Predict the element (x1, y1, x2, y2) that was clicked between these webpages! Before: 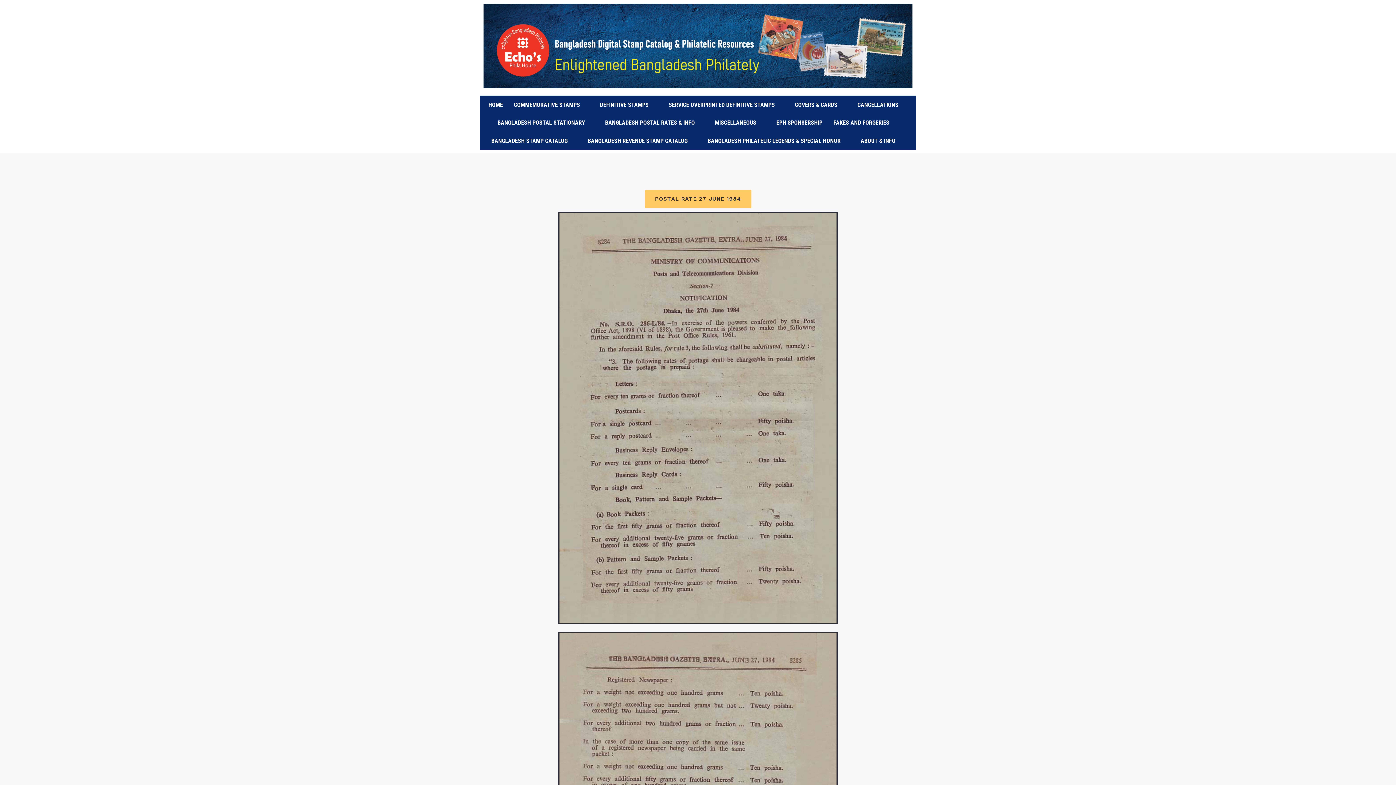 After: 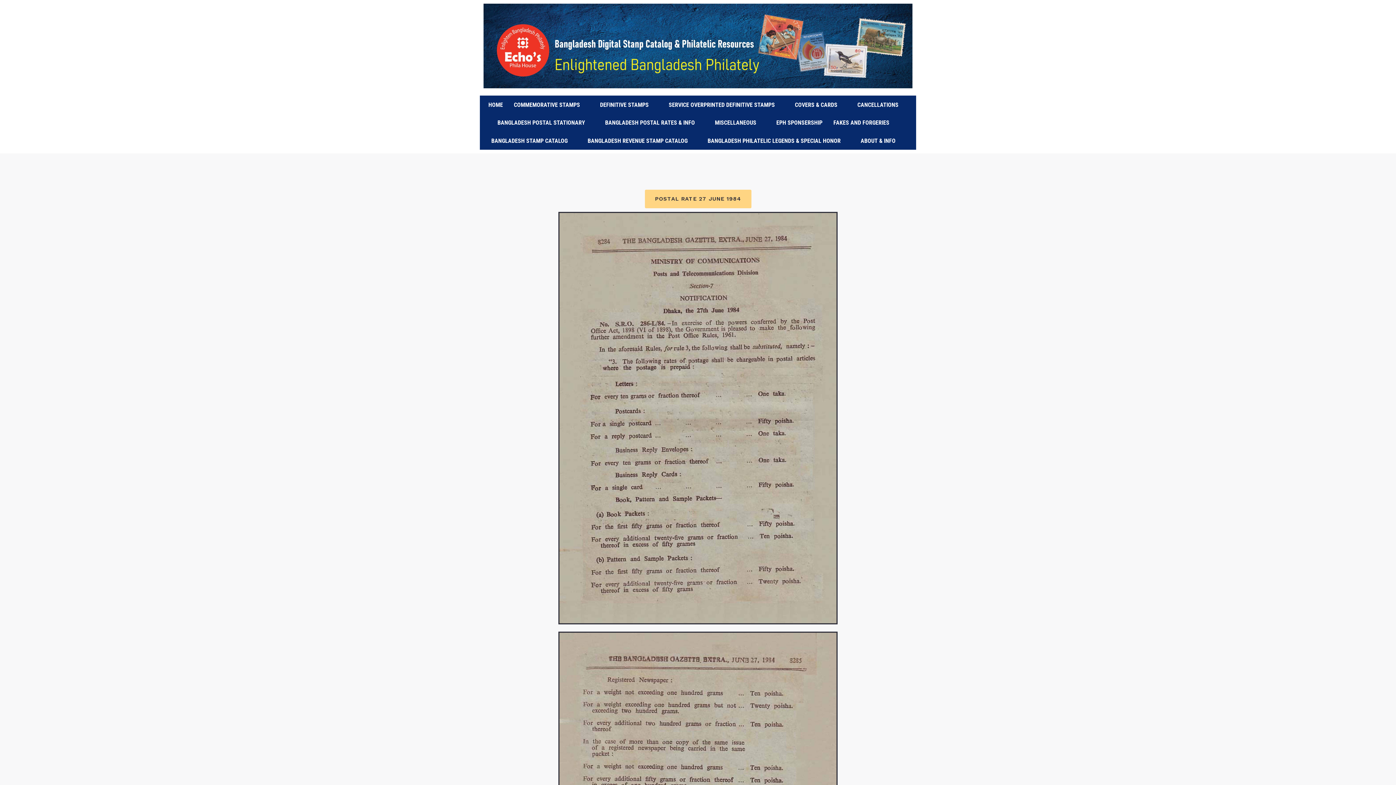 Action: label: POSTAL RATE 27 JUNE 1984 bbox: (644, 189, 751, 208)